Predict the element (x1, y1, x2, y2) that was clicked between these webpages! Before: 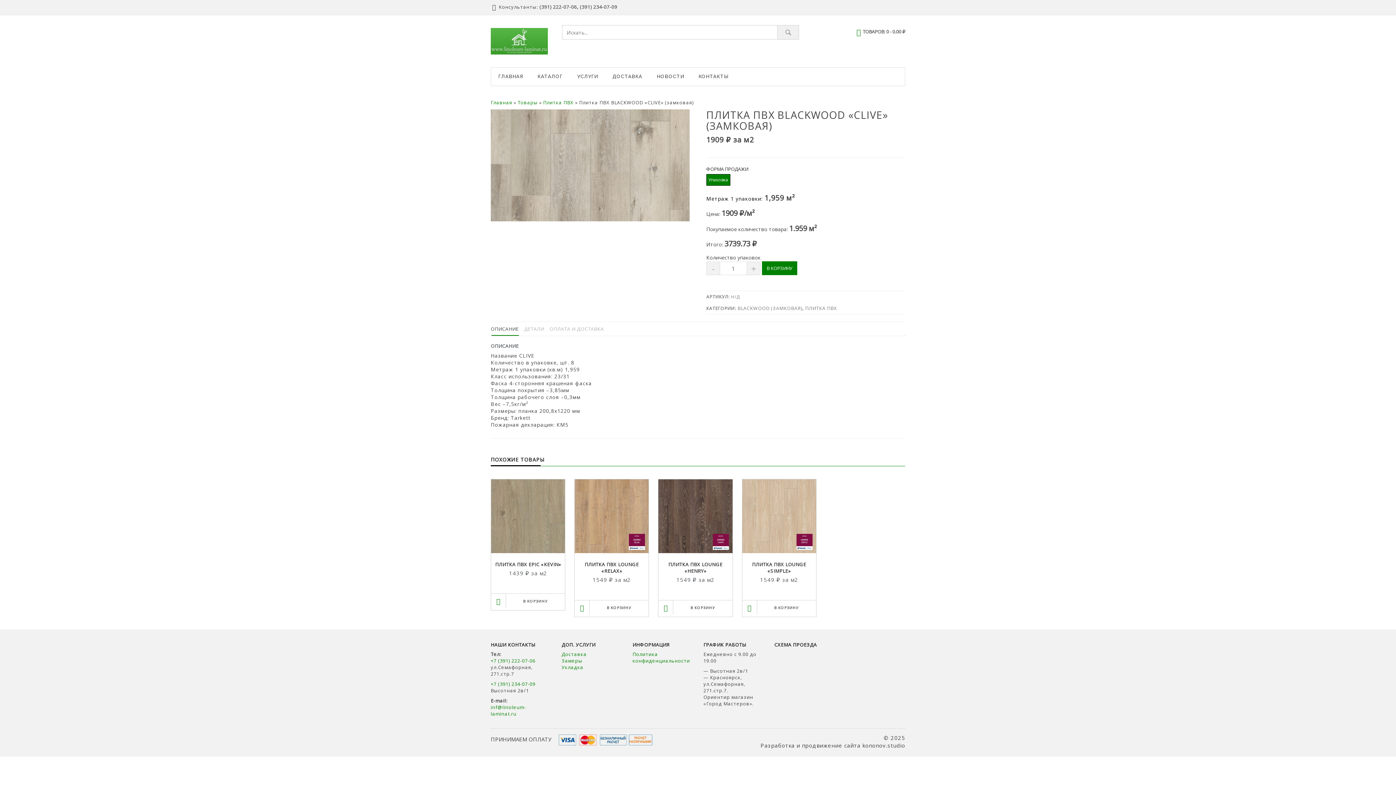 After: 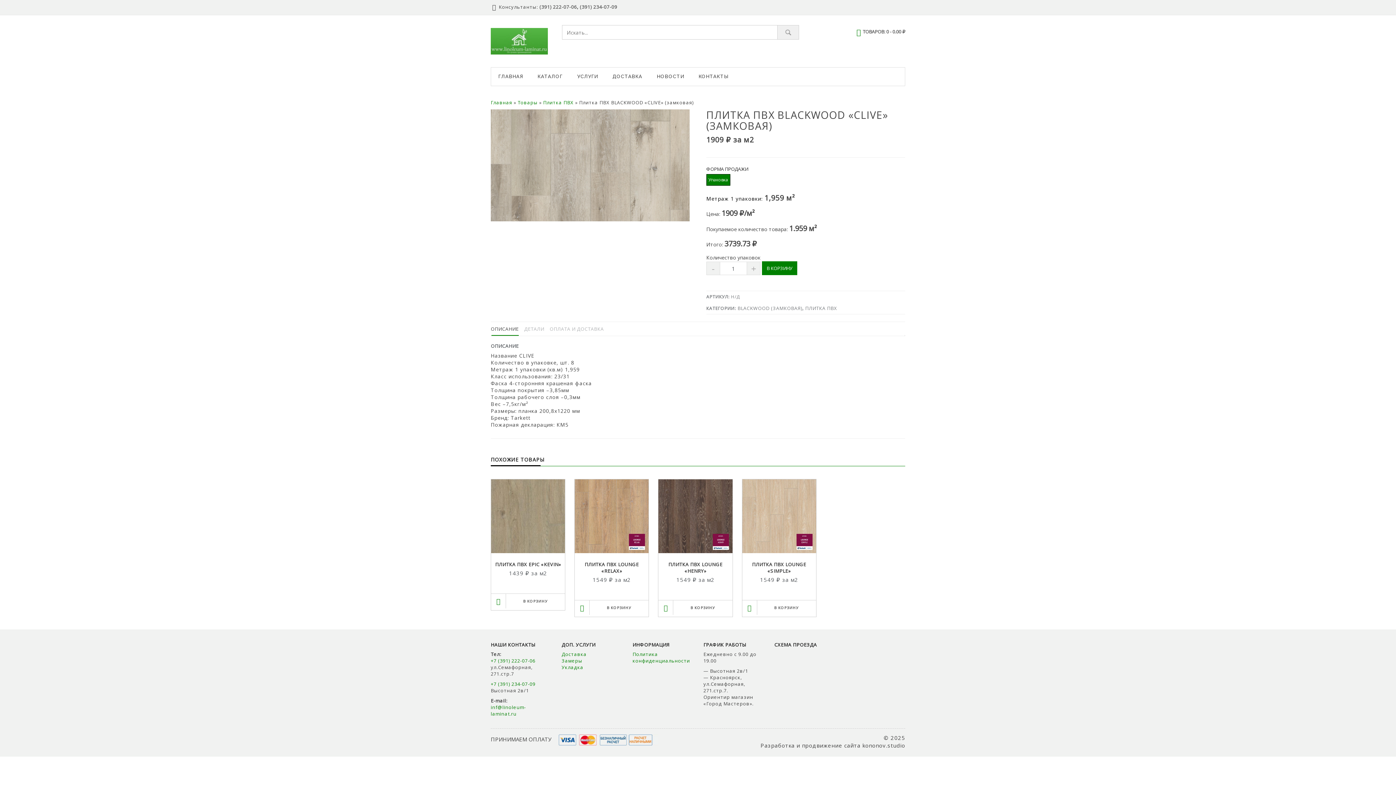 Action: label: ОПИСАНИЕ bbox: (490, 322, 518, 336)